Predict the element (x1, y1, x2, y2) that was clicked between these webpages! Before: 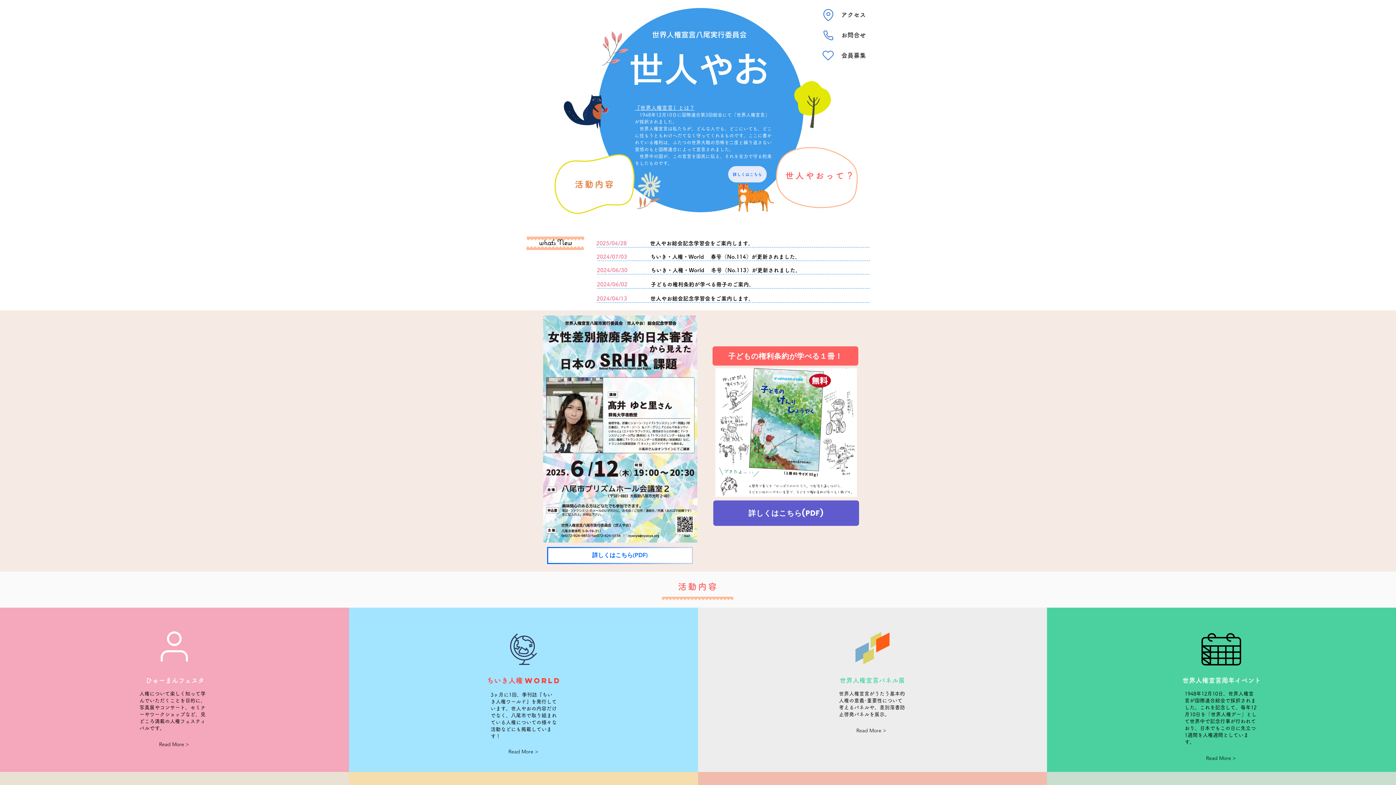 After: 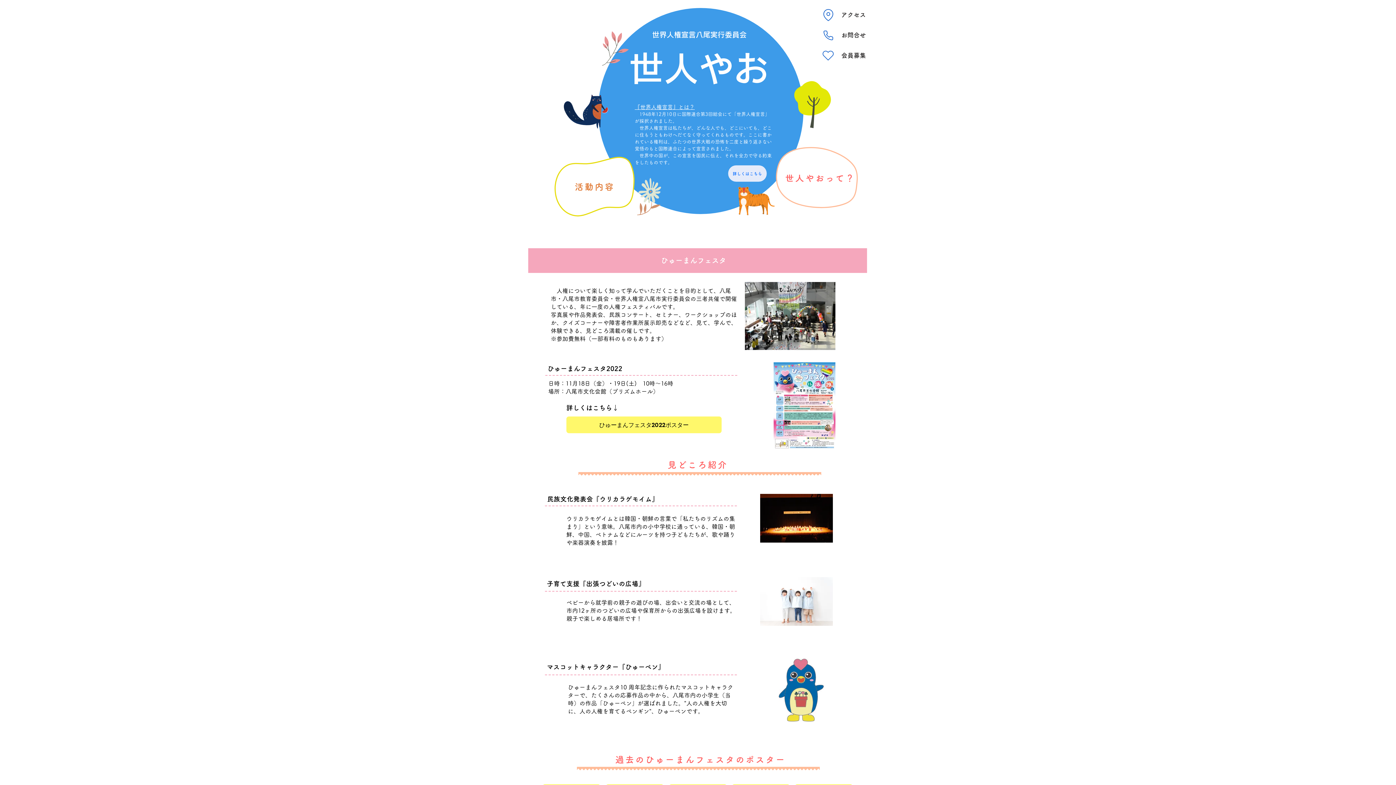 Action: bbox: (145, 738, 202, 751) label: Read More >